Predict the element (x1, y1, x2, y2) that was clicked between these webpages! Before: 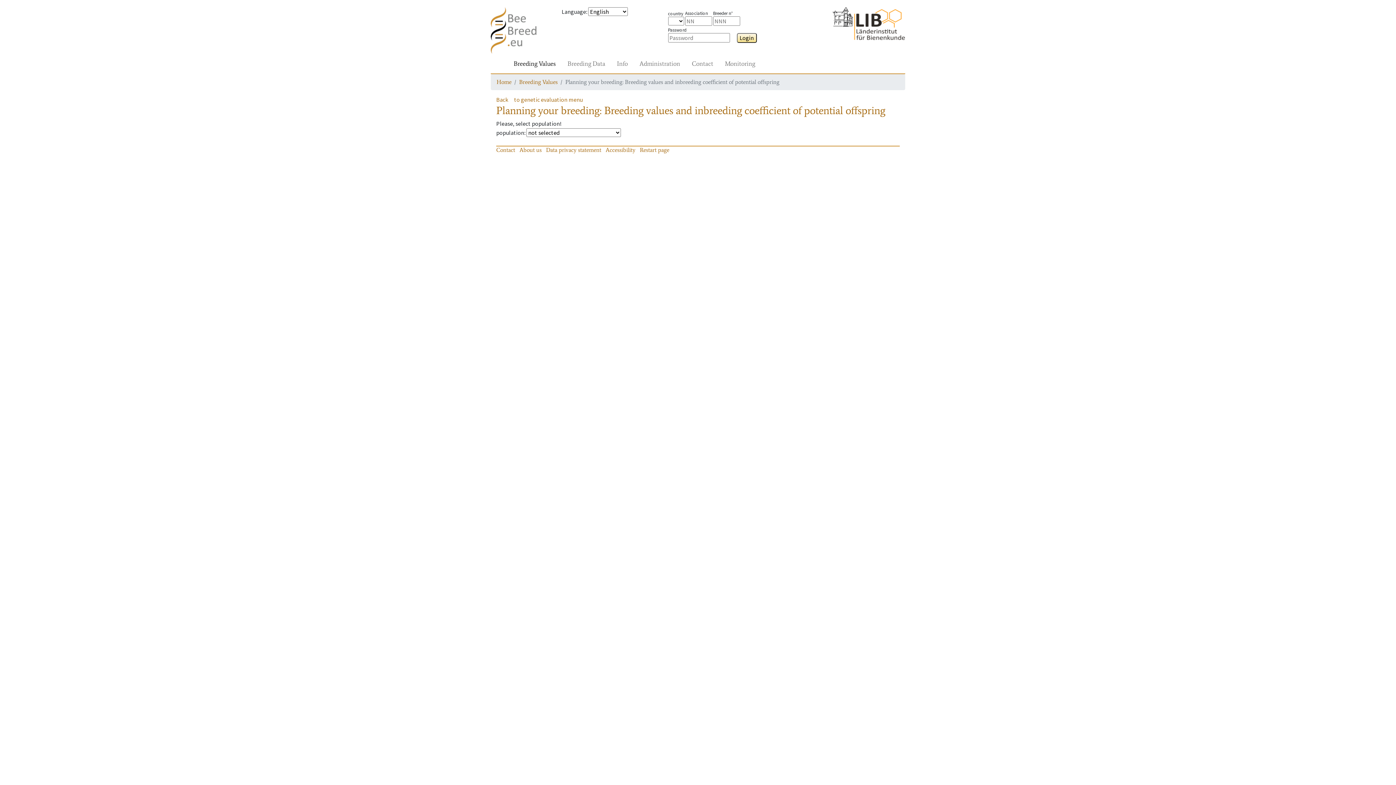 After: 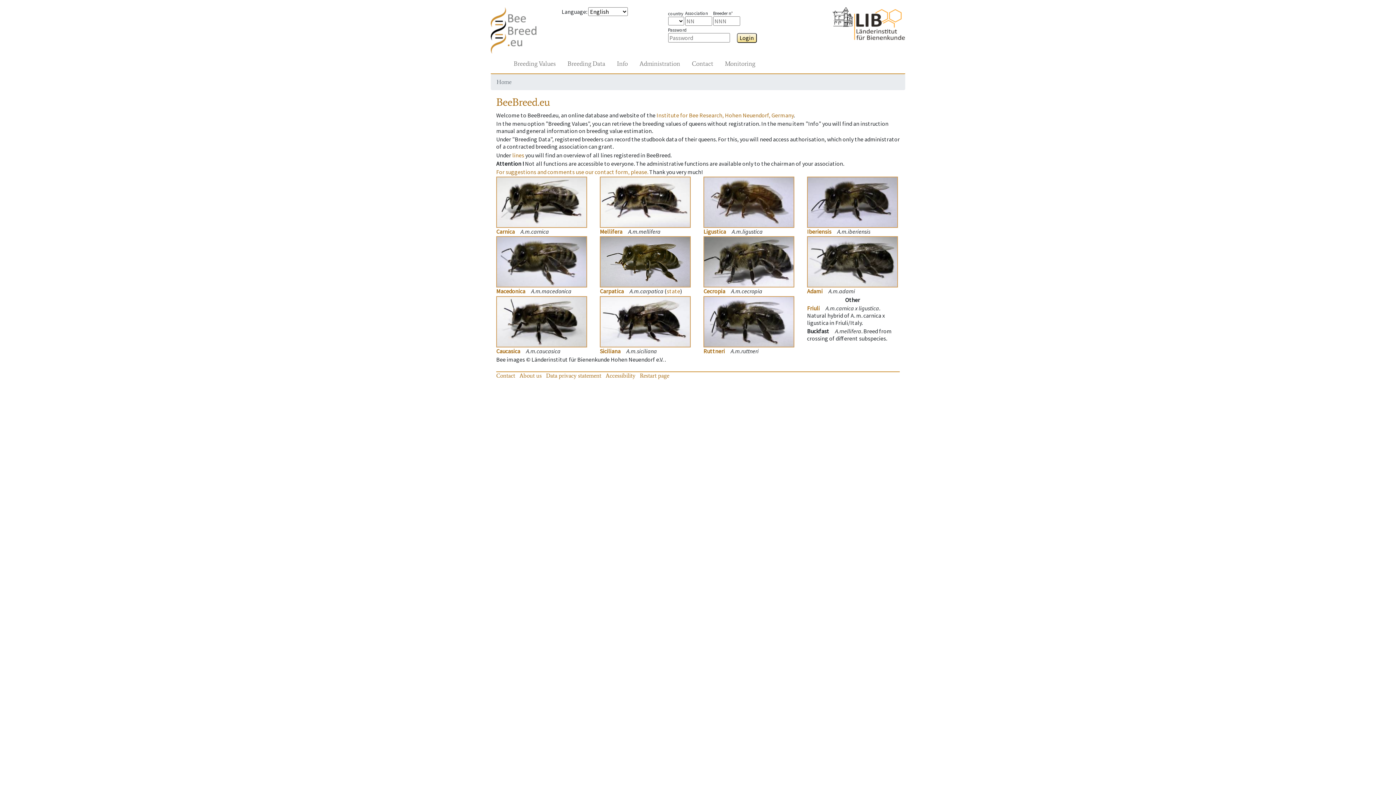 Action: bbox: (490, 26, 537, 33)